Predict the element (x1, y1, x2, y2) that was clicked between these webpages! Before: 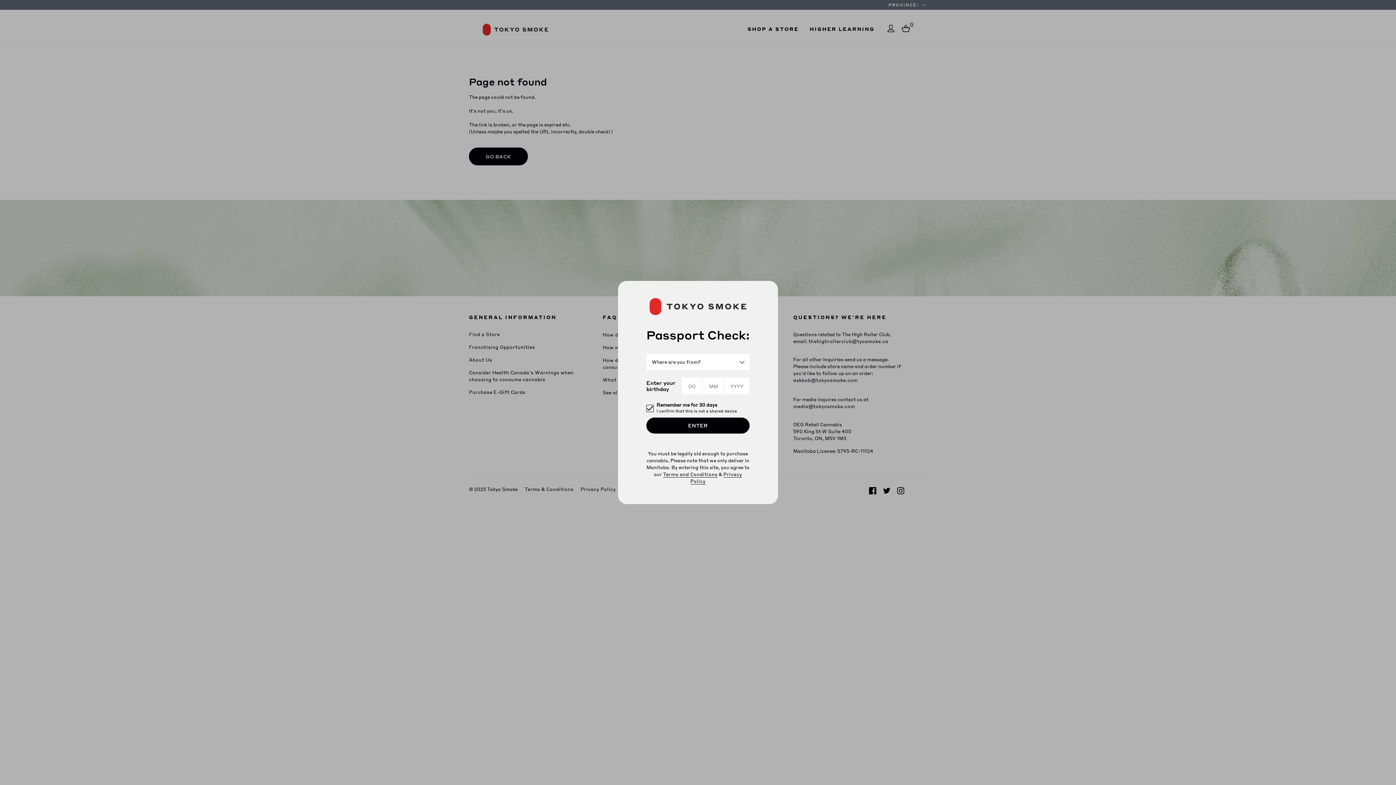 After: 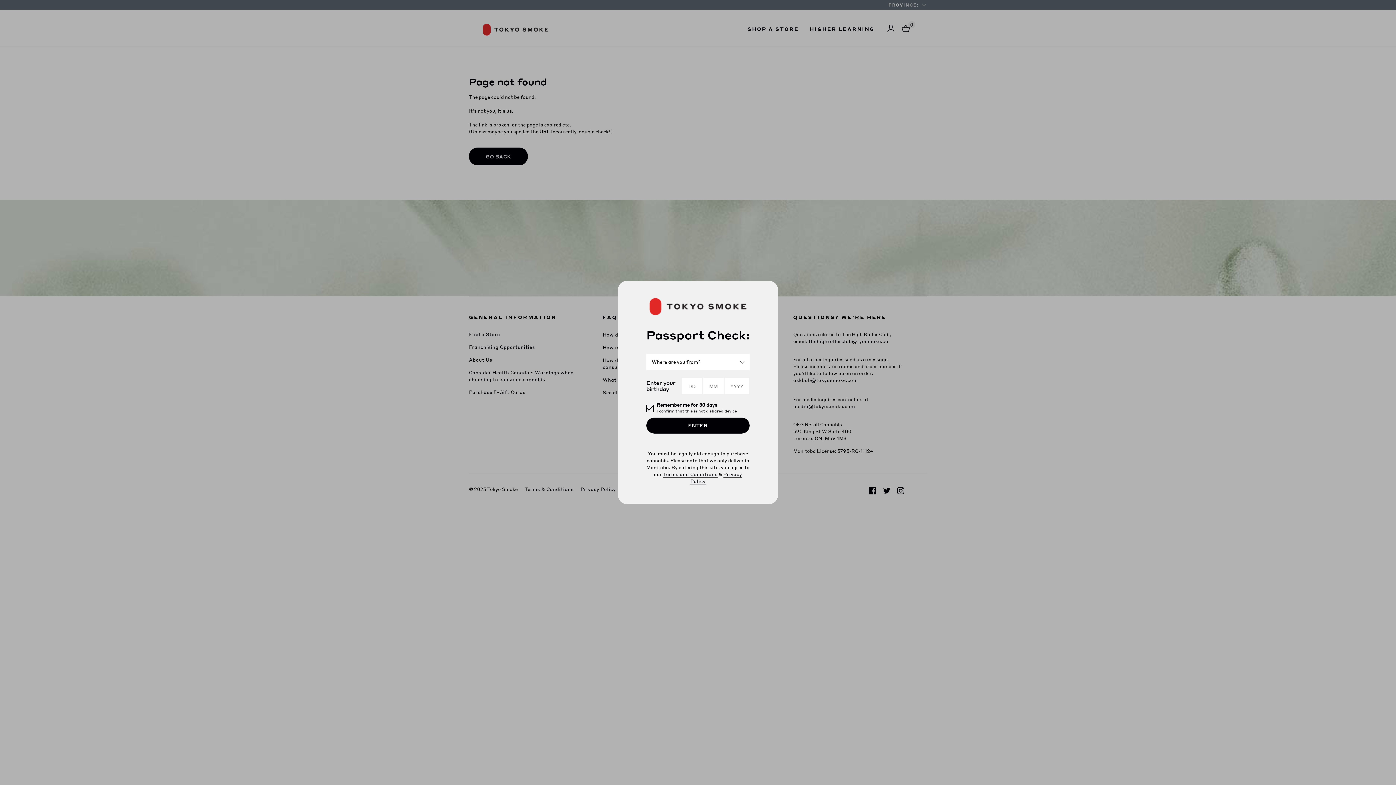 Action: bbox: (663, 471, 717, 477) label: Terms and Conditions